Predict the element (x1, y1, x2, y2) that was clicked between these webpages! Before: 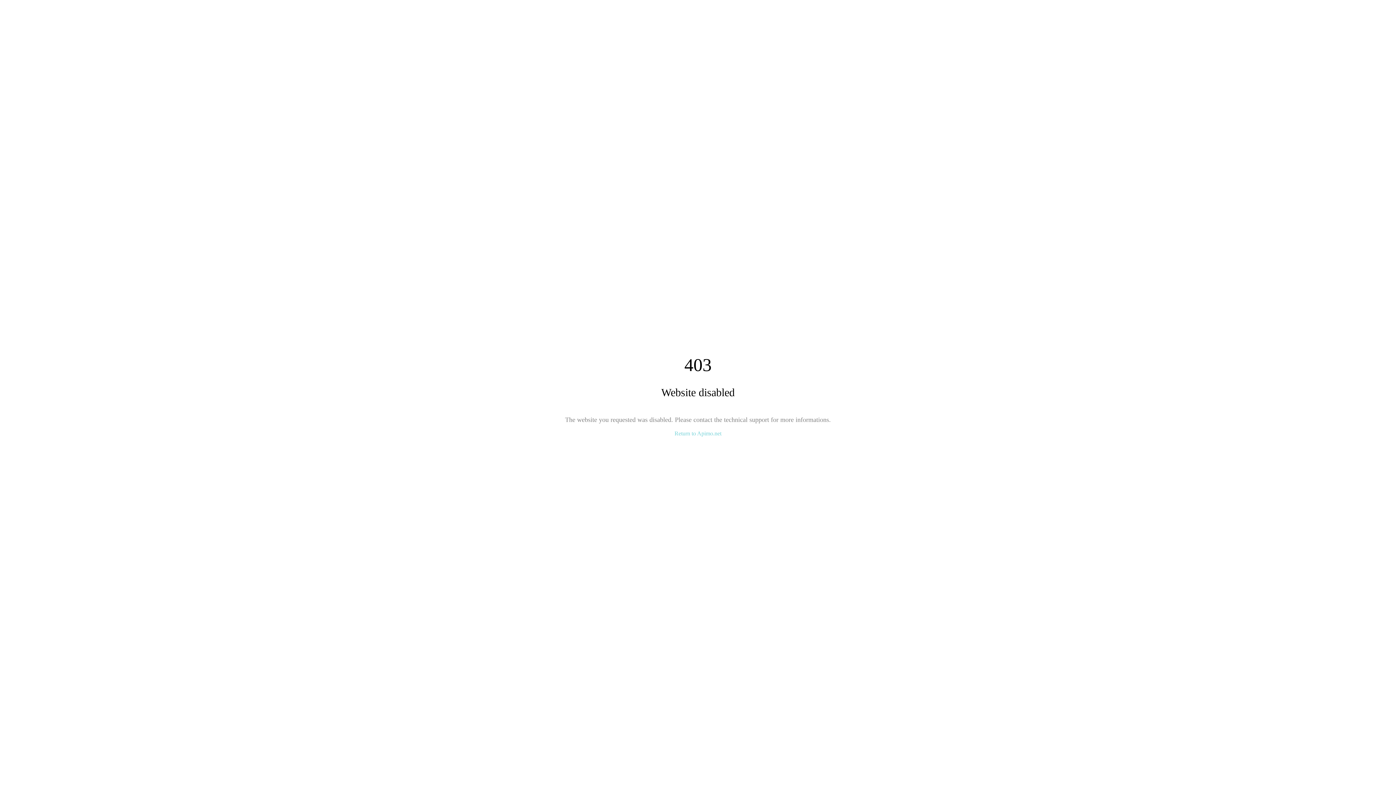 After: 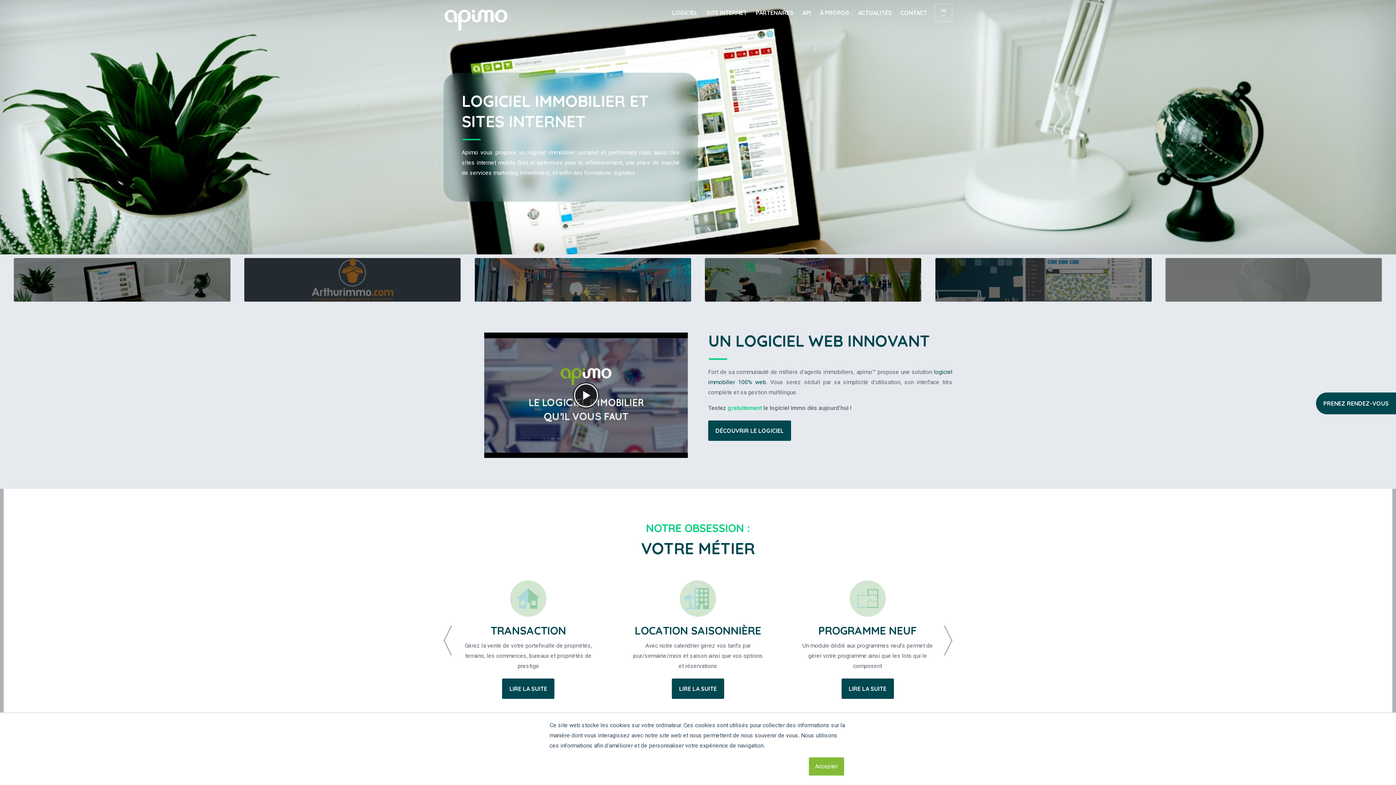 Action: bbox: (674, 430, 721, 436) label: Return to Apimo.net